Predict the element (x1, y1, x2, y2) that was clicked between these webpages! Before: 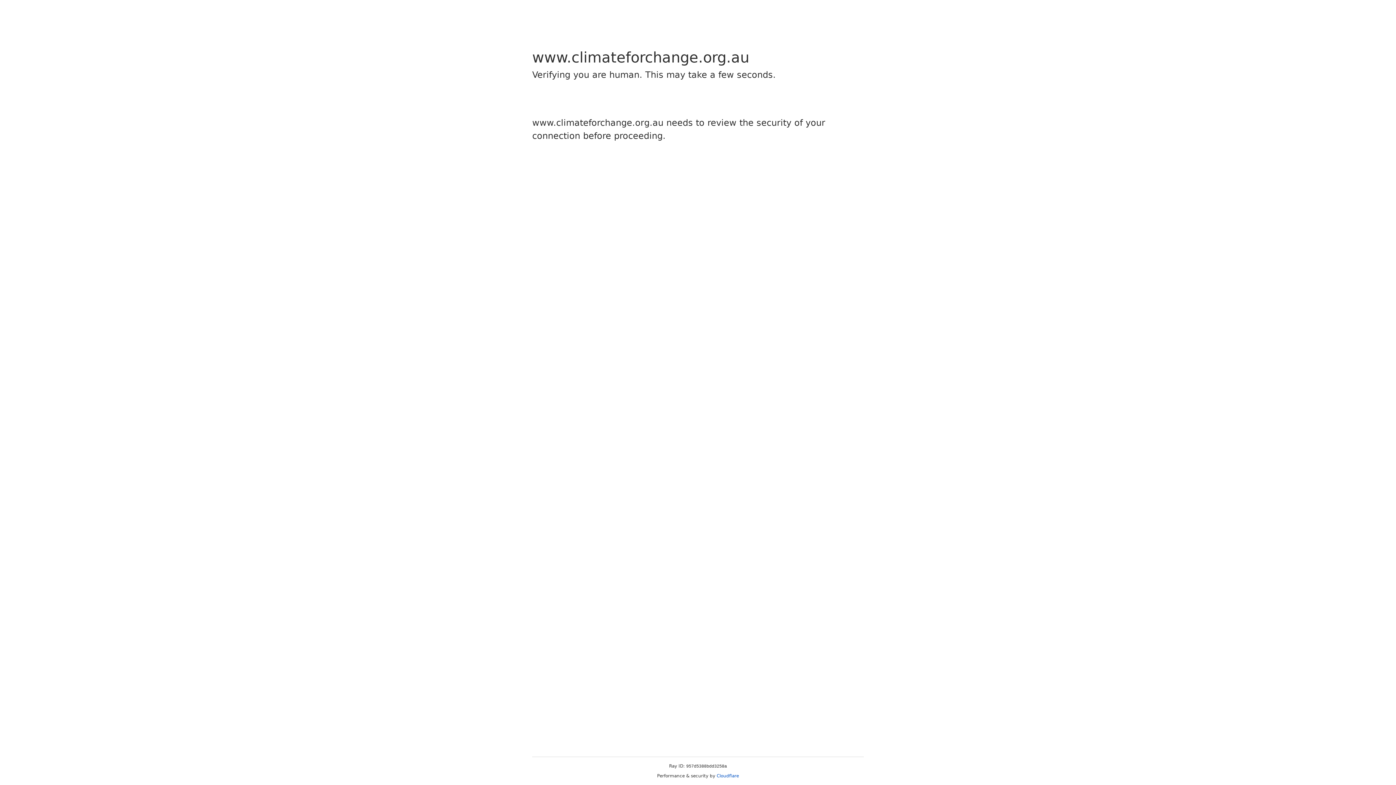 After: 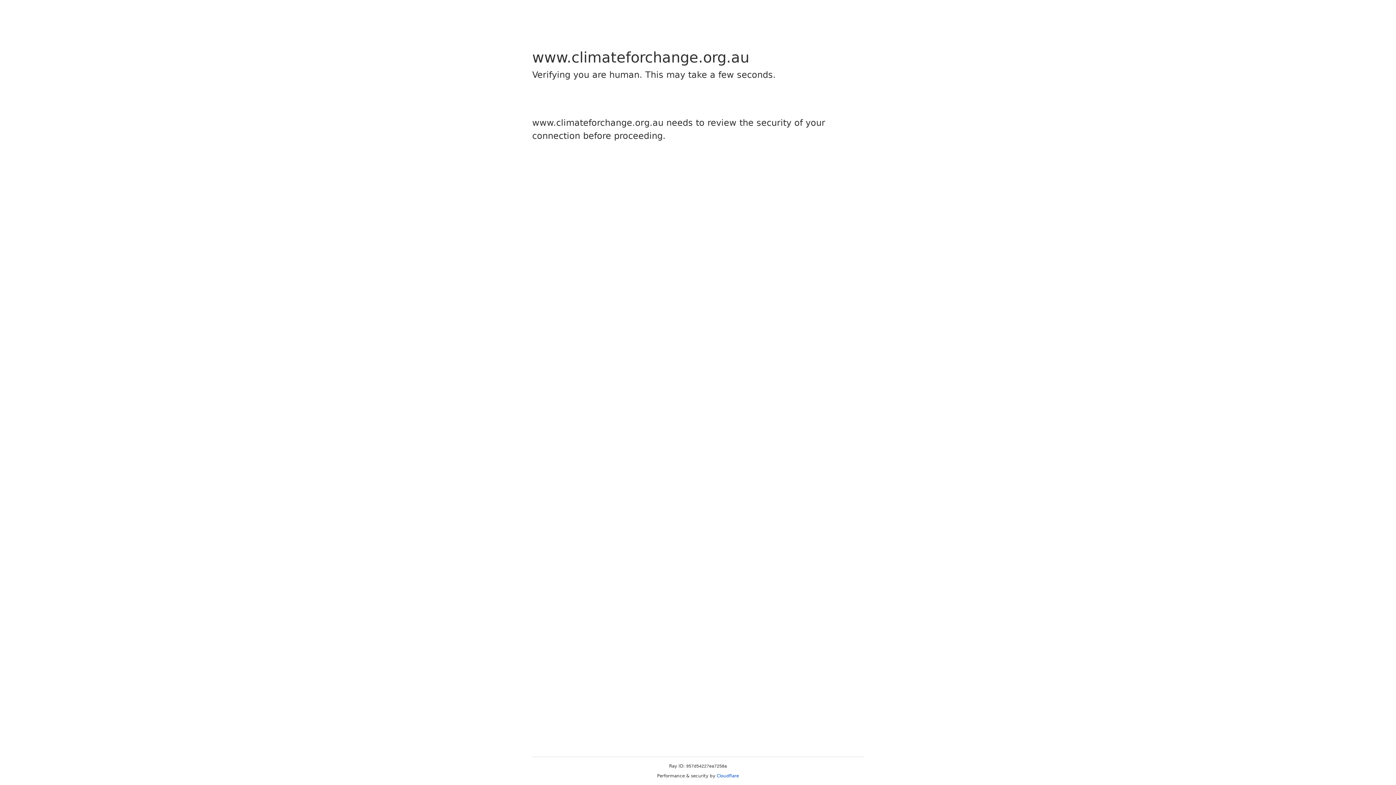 Action: bbox: (716, 773, 739, 778) label: Cloudflare